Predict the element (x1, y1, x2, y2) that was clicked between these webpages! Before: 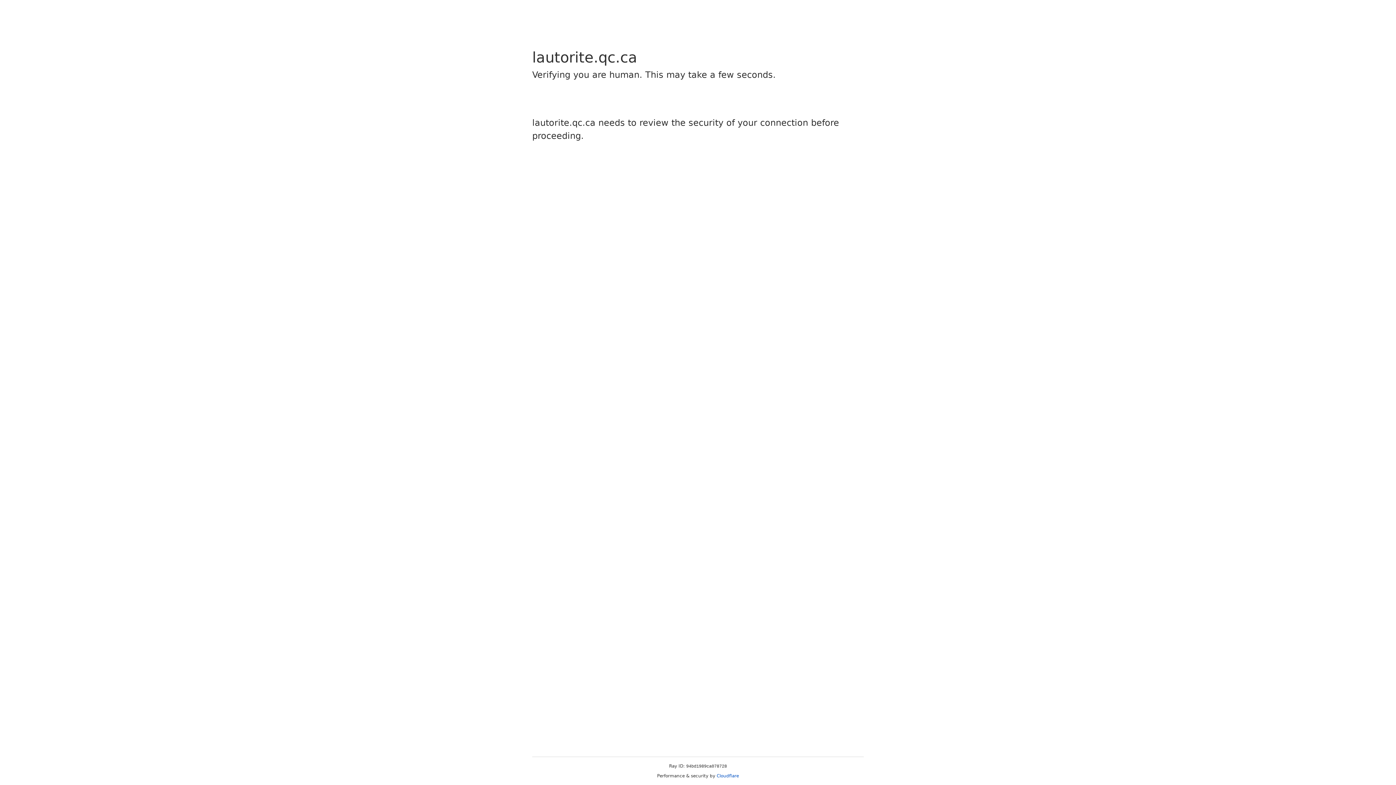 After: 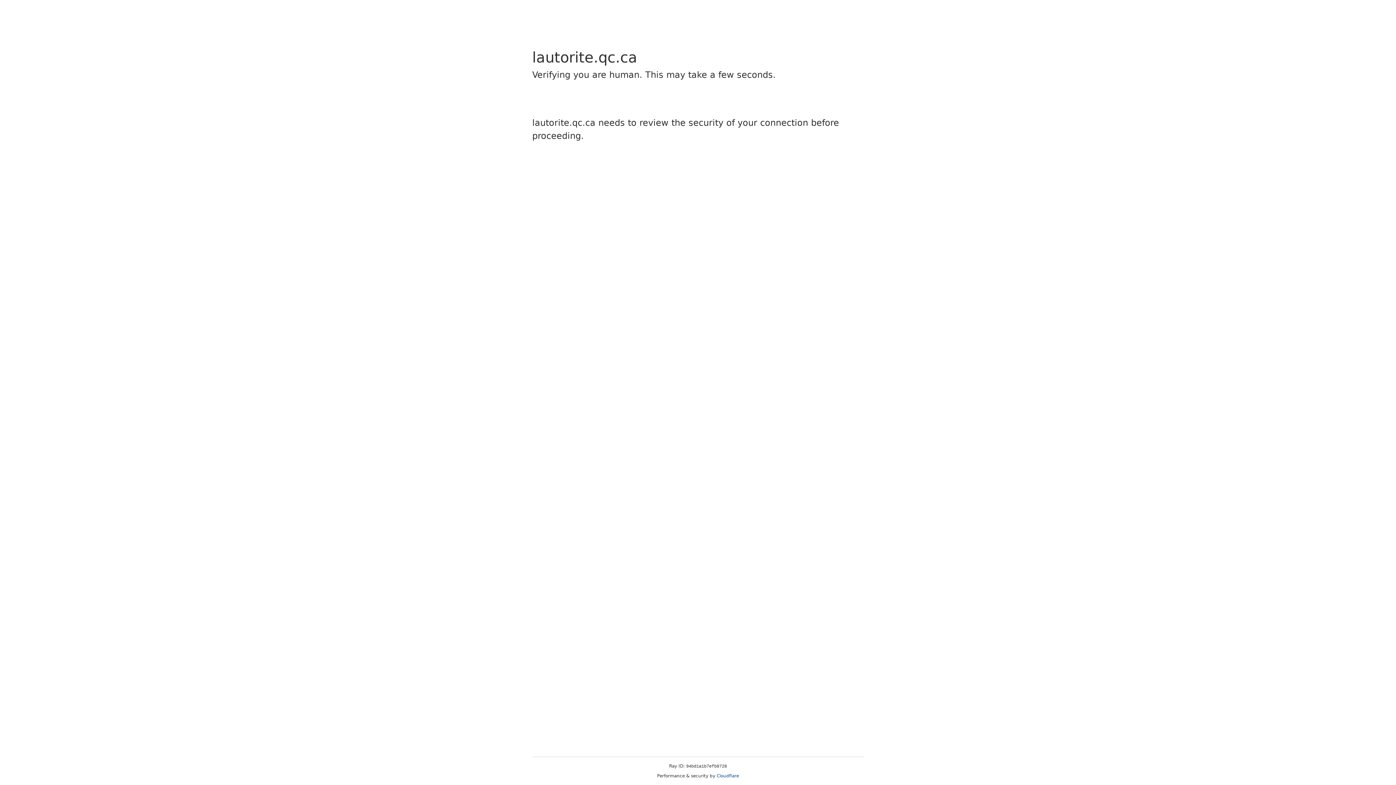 Action: bbox: (716, 773, 739, 778) label: Cloudflare